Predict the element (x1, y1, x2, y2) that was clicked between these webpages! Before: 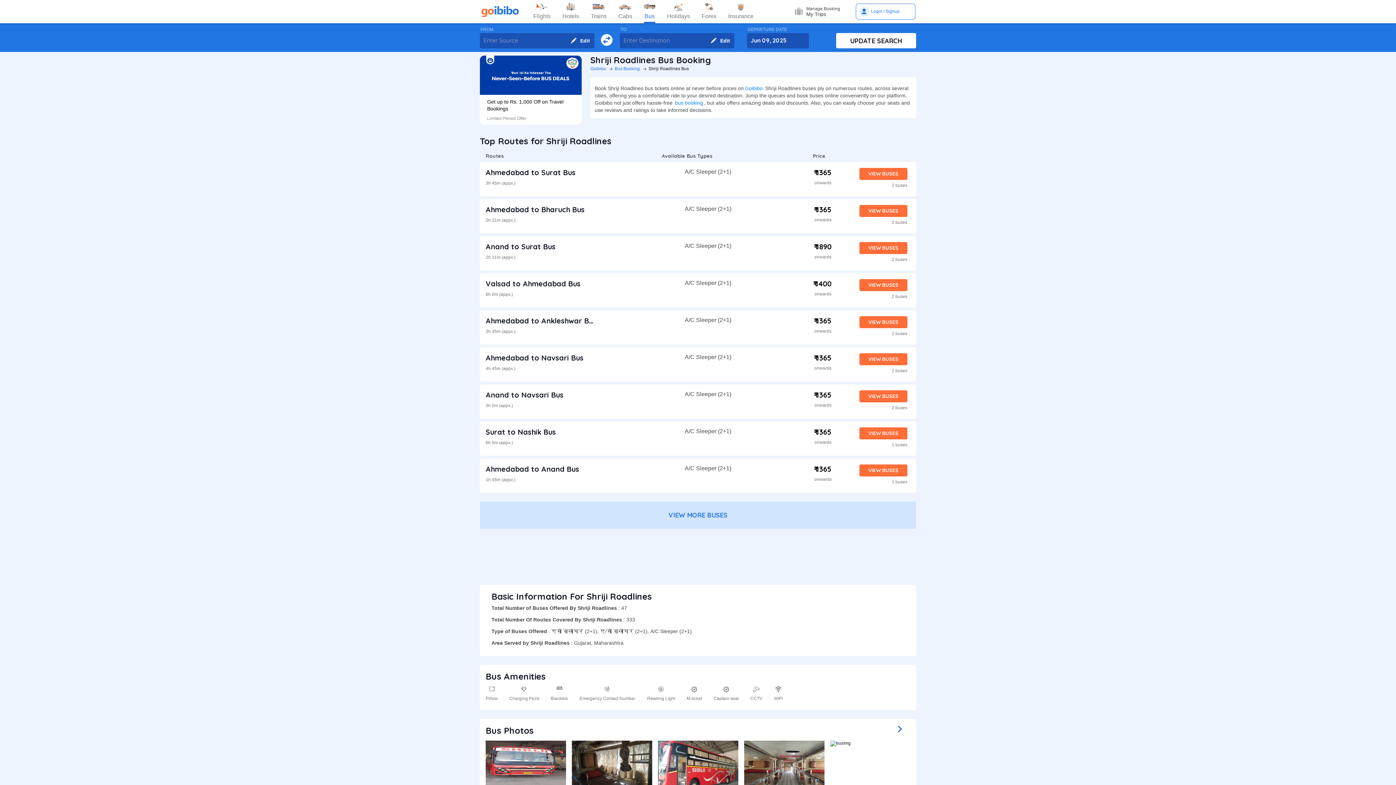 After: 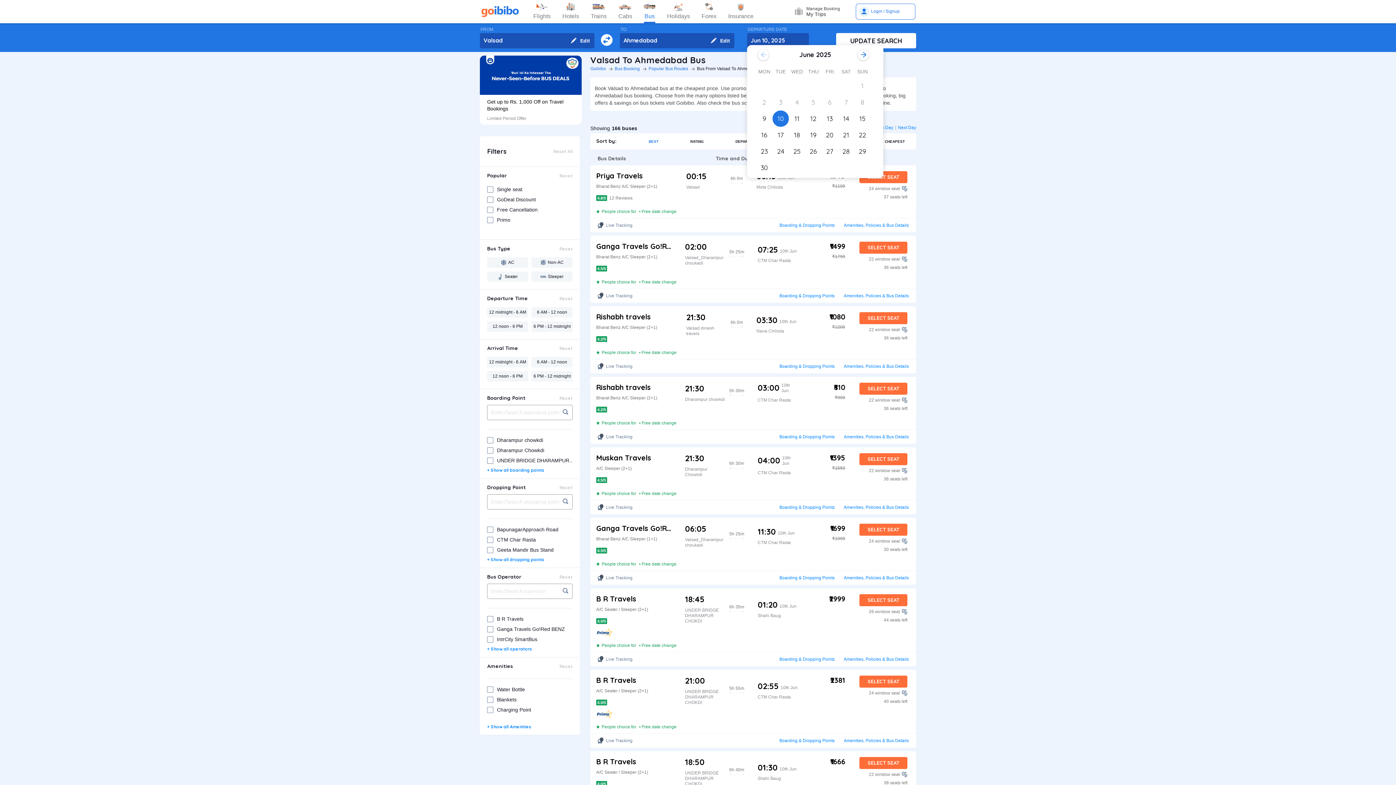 Action: label: Valsad to Ahmedabad Bus bbox: (485, 279, 580, 288)